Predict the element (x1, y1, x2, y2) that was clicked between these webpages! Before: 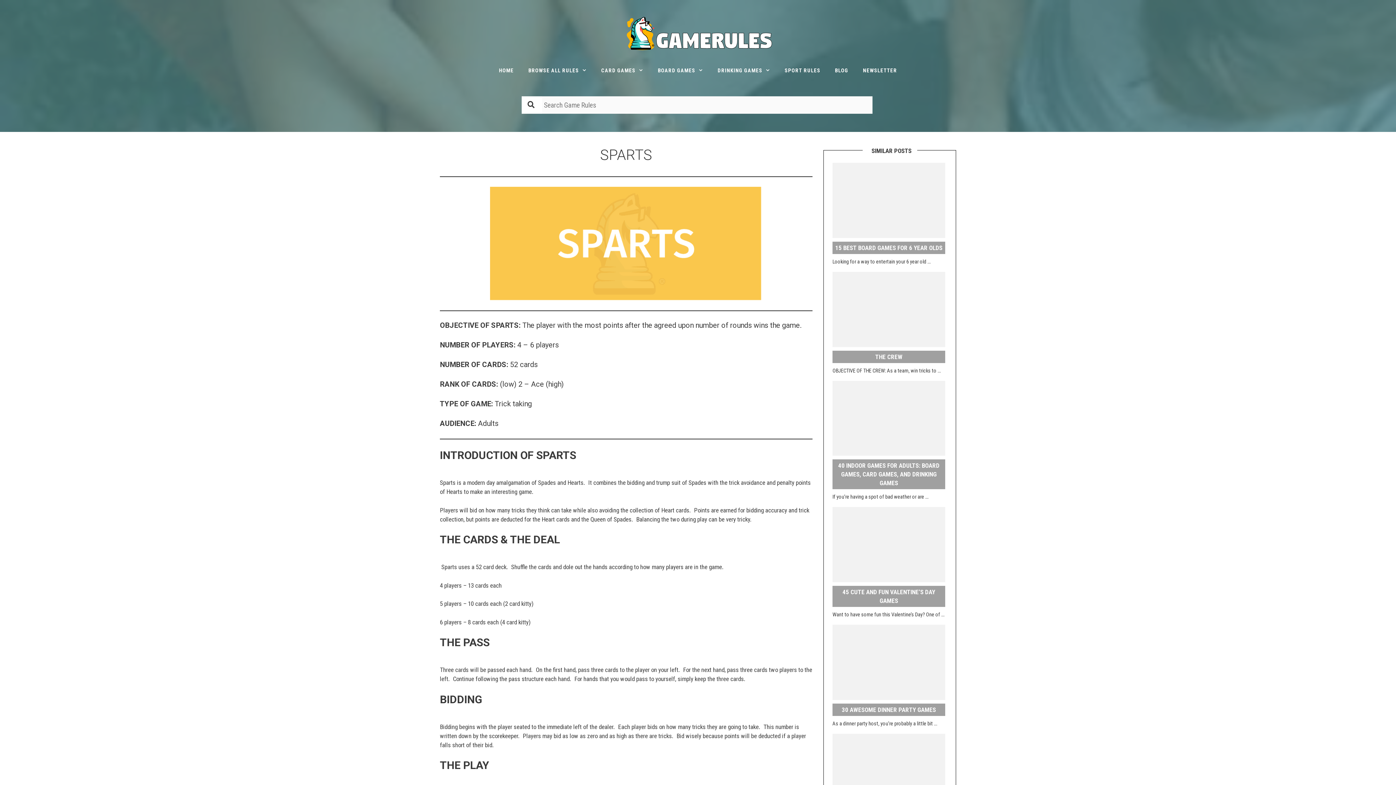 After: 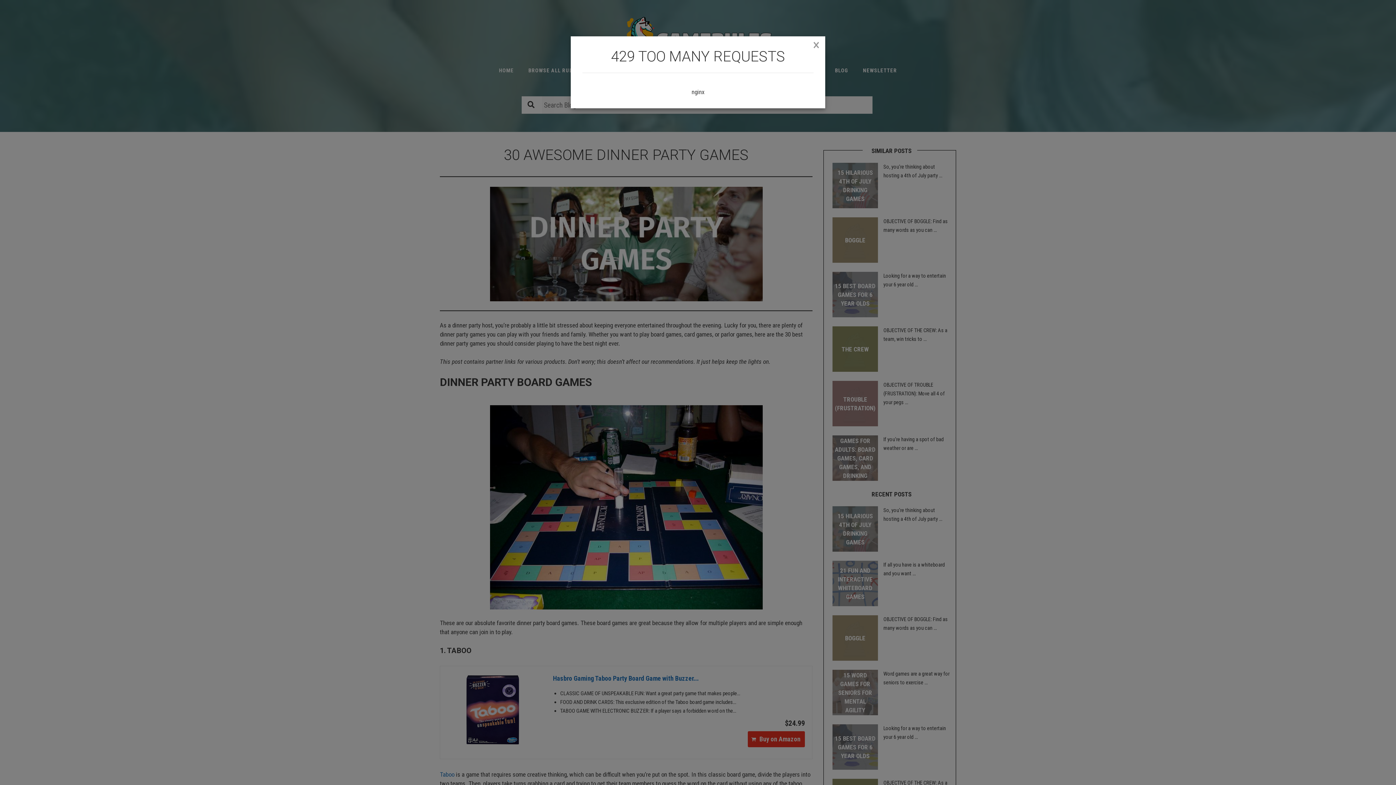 Action: bbox: (832, 625, 945, 716) label: 30 AWESOME DINNER PARTY GAMES